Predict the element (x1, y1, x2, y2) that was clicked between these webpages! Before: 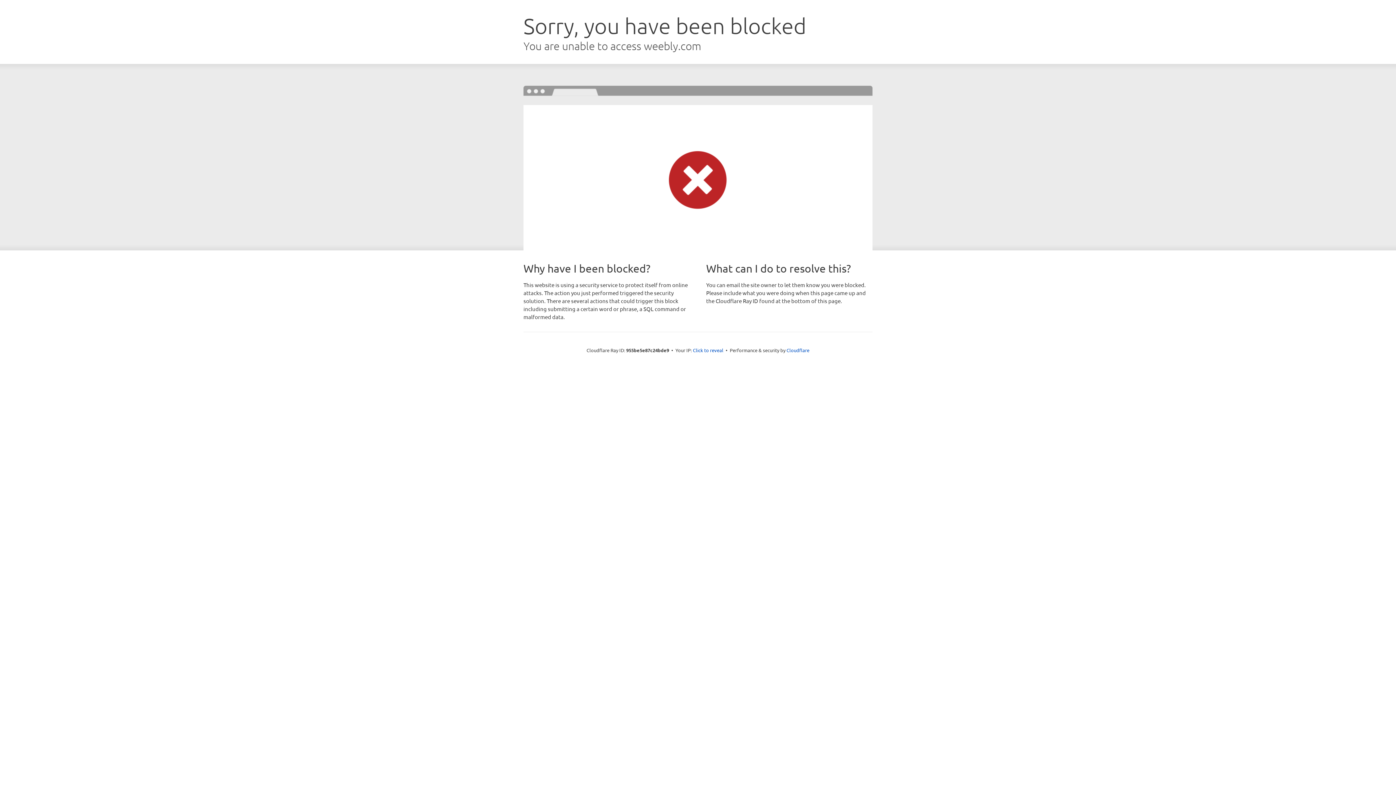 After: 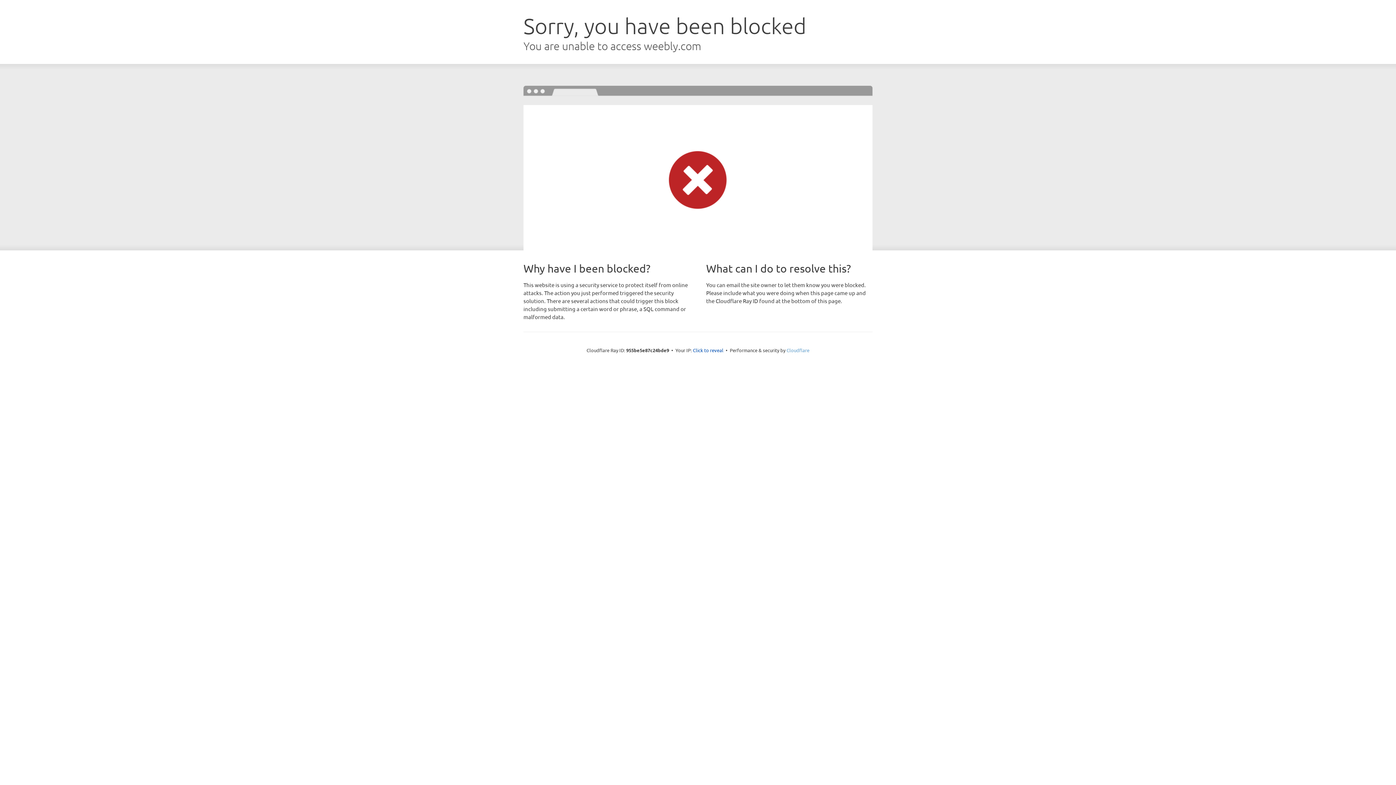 Action: label: Cloudflare bbox: (786, 347, 809, 353)